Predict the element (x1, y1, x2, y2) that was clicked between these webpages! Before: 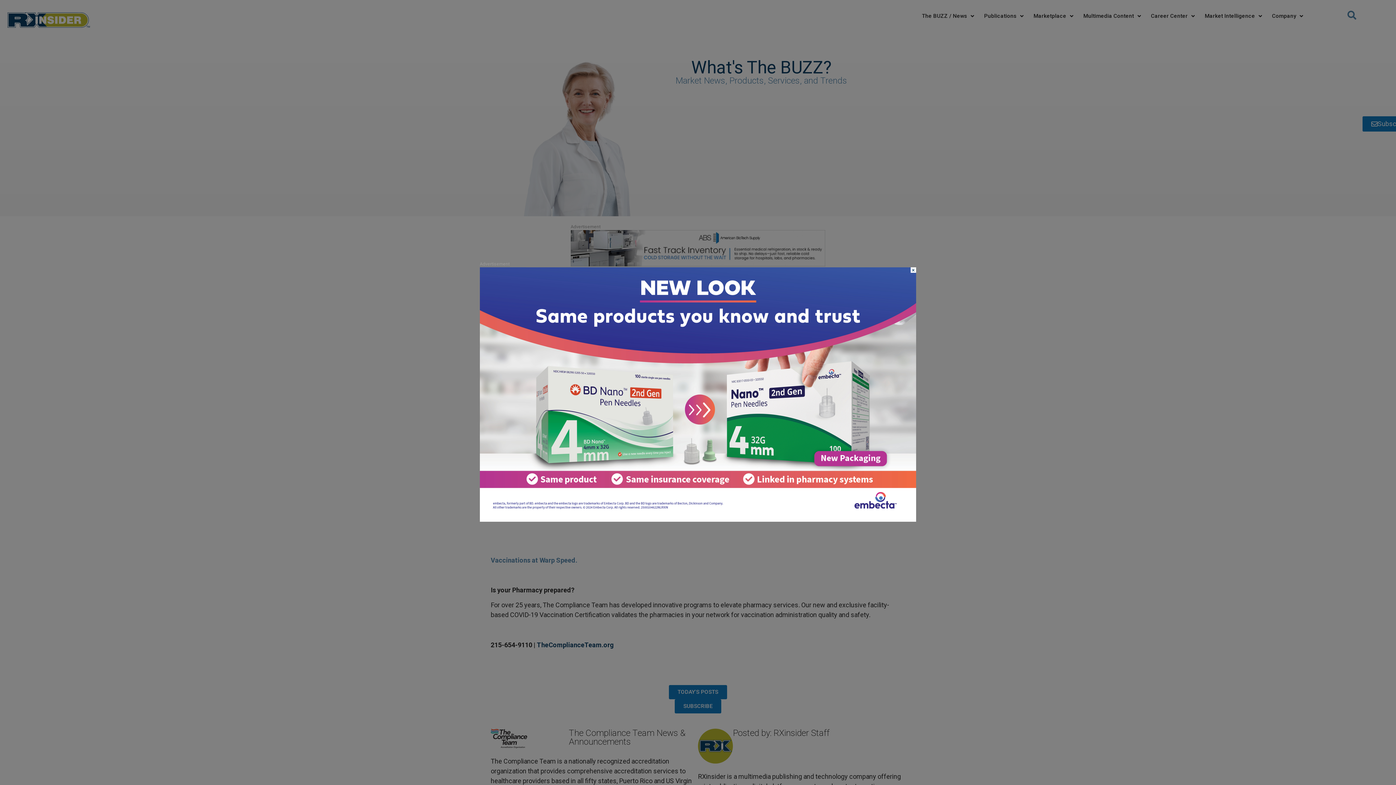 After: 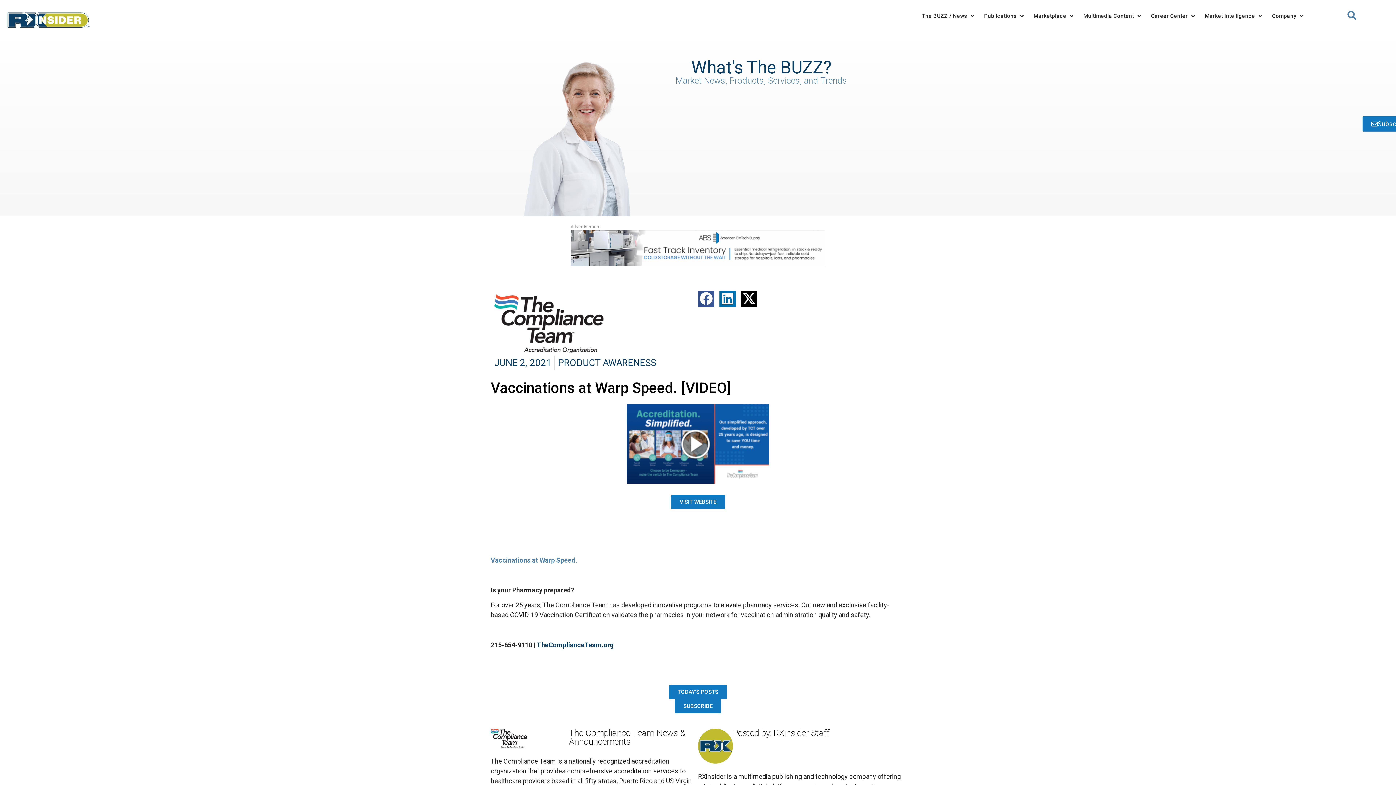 Action: bbox: (910, 267, 916, 272) label: ×